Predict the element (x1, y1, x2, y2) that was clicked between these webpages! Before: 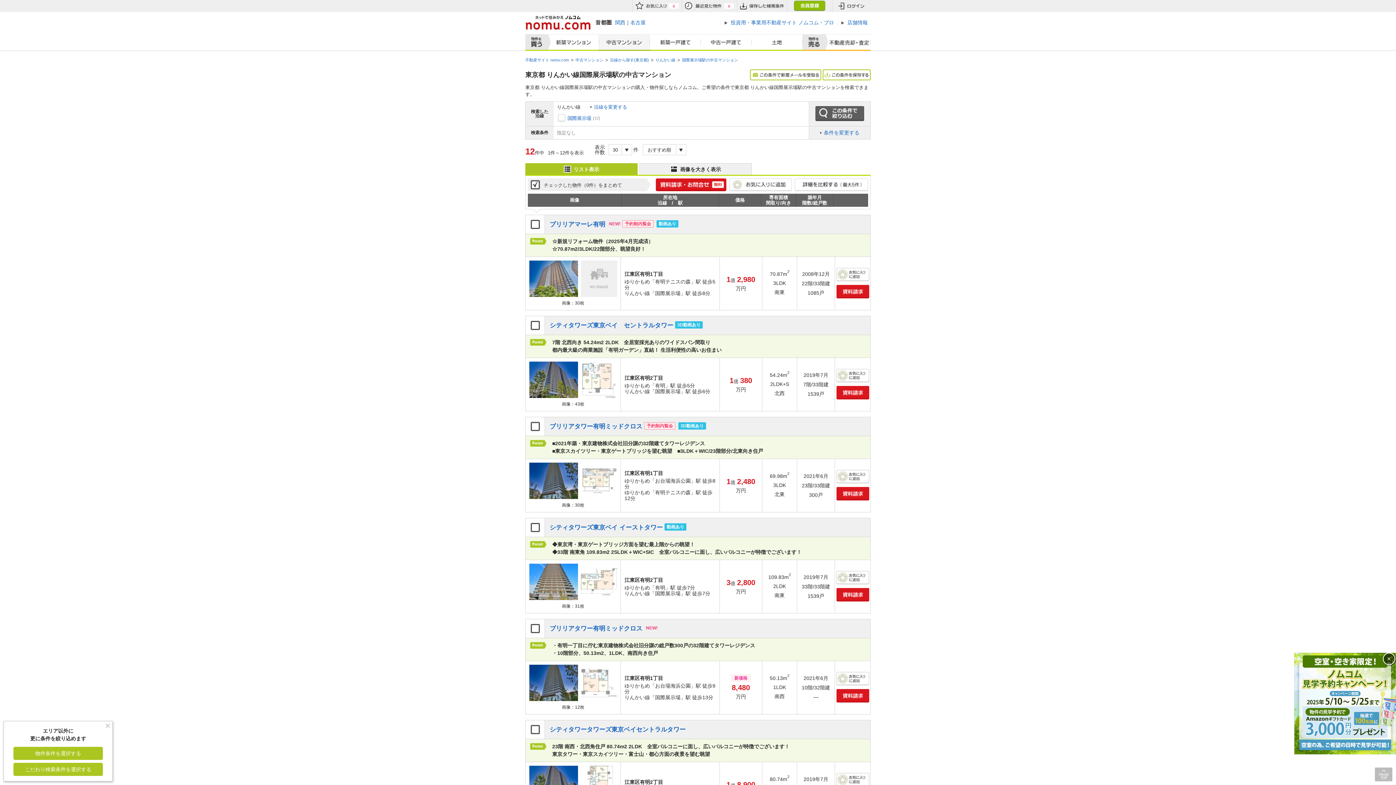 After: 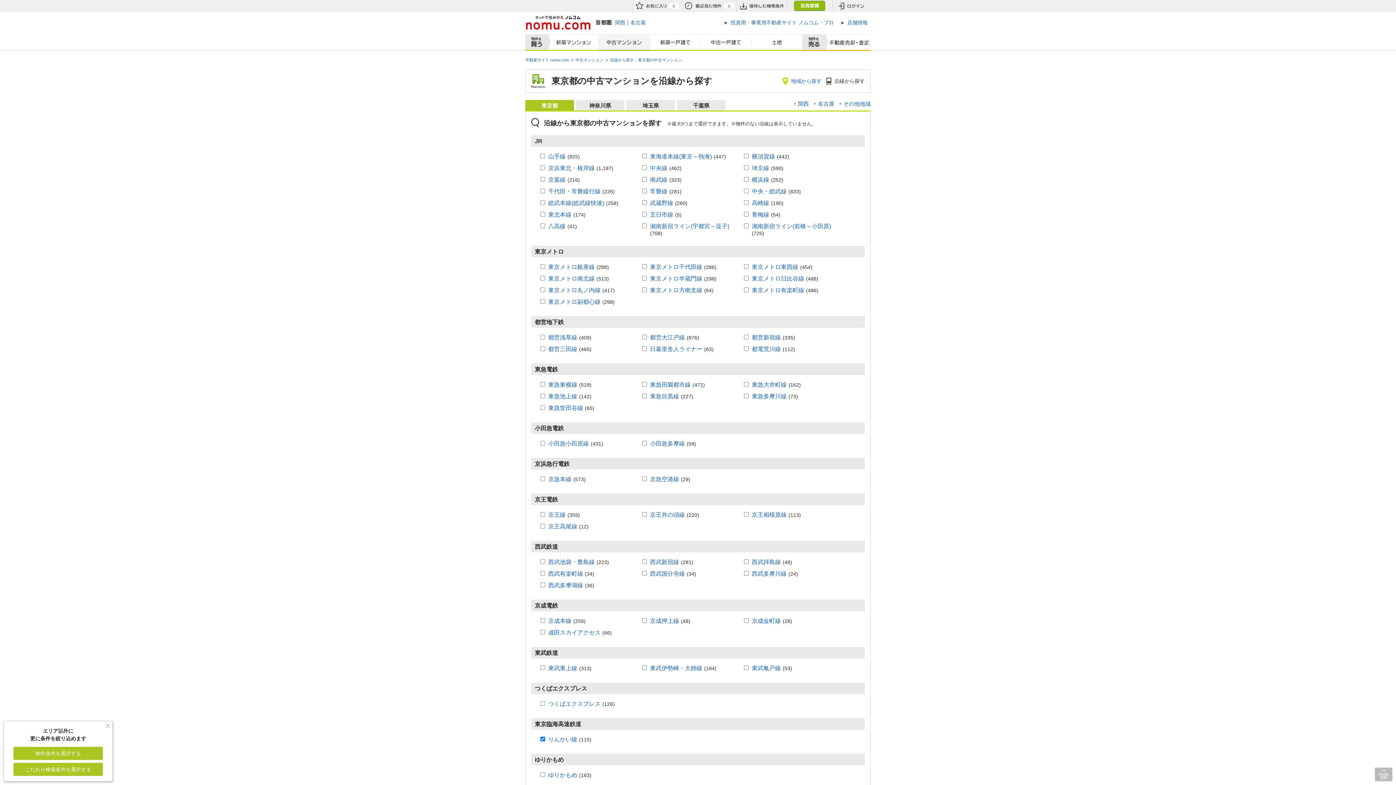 Action: label: 沿線を変更する bbox: (590, 104, 627, 110)